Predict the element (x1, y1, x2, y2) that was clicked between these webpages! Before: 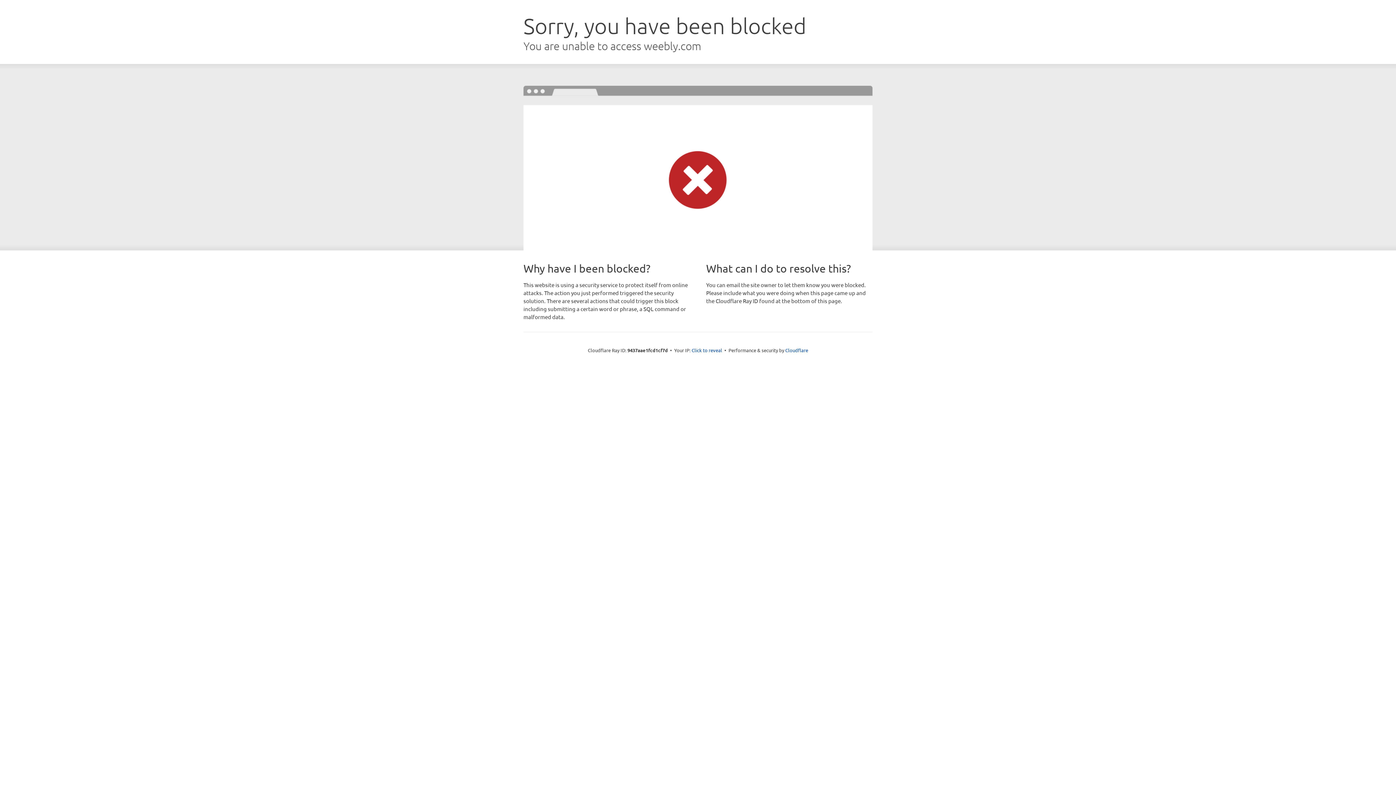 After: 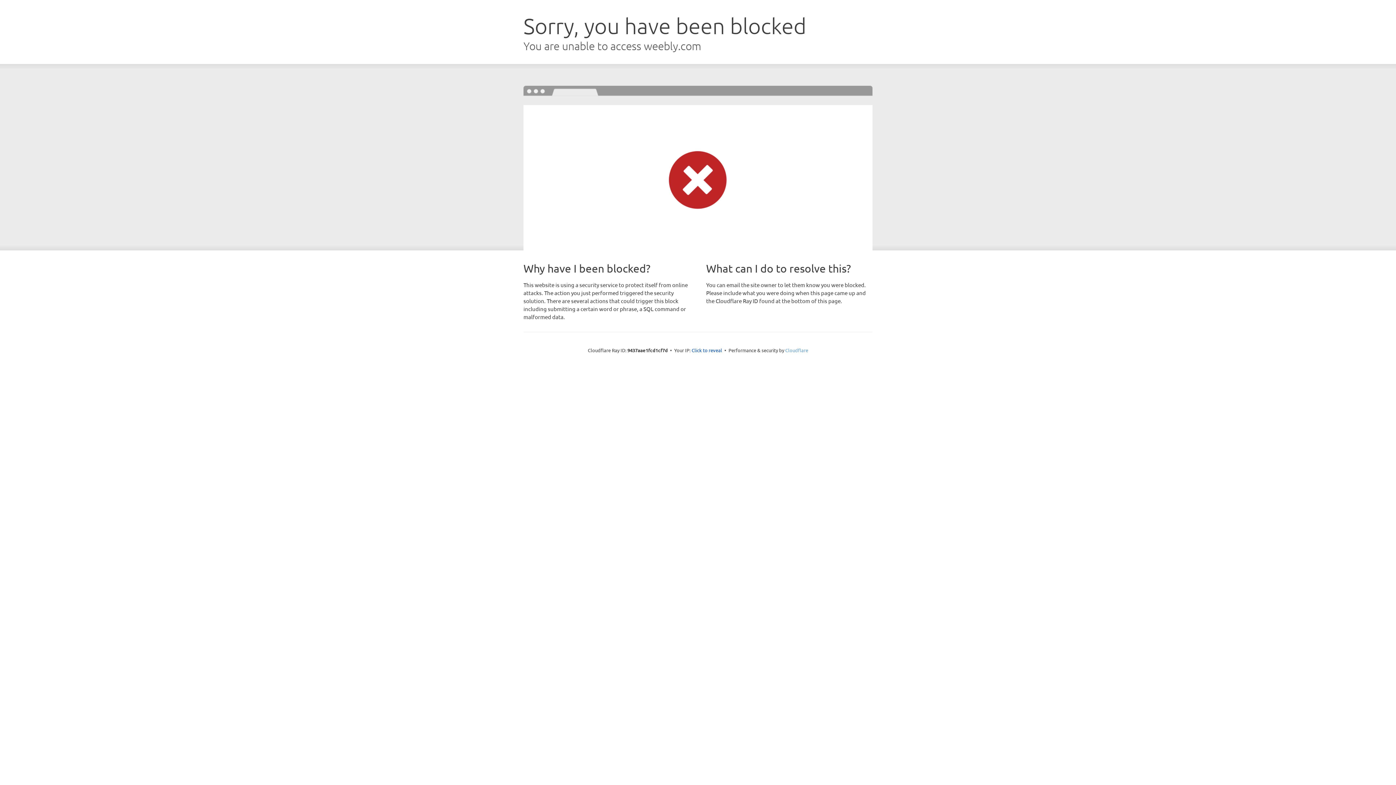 Action: label: Cloudflare bbox: (785, 347, 808, 353)